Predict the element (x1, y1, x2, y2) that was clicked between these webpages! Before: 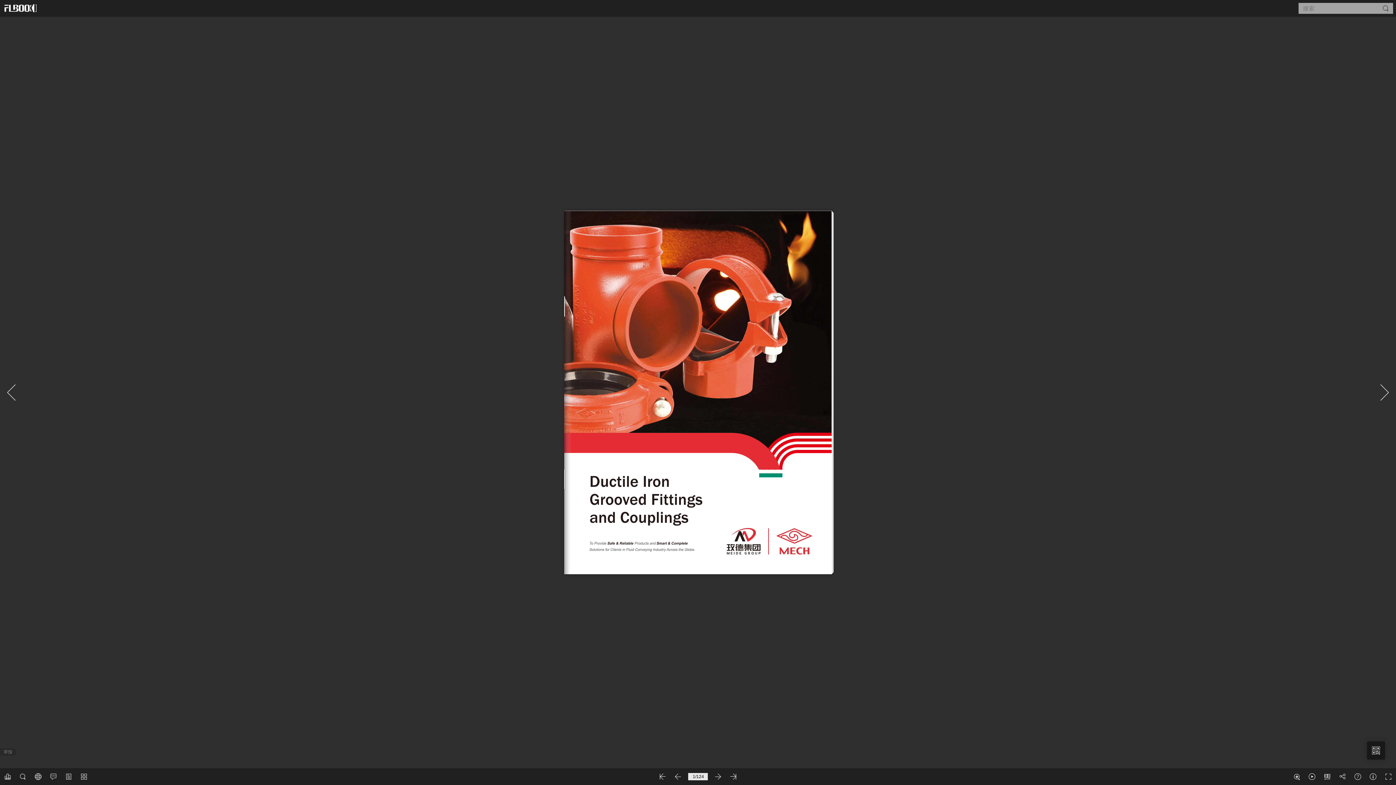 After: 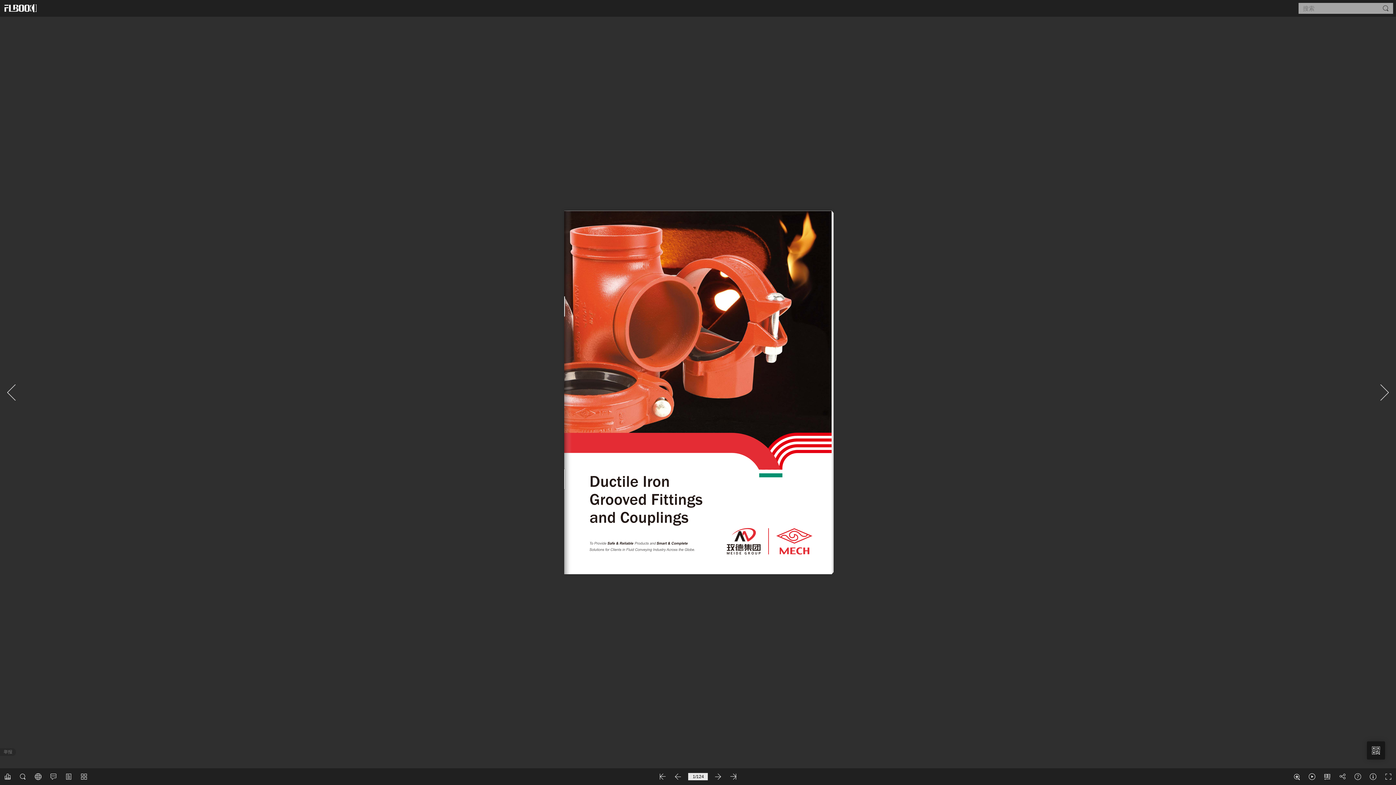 Action: bbox: (1, 1, 39, 17)